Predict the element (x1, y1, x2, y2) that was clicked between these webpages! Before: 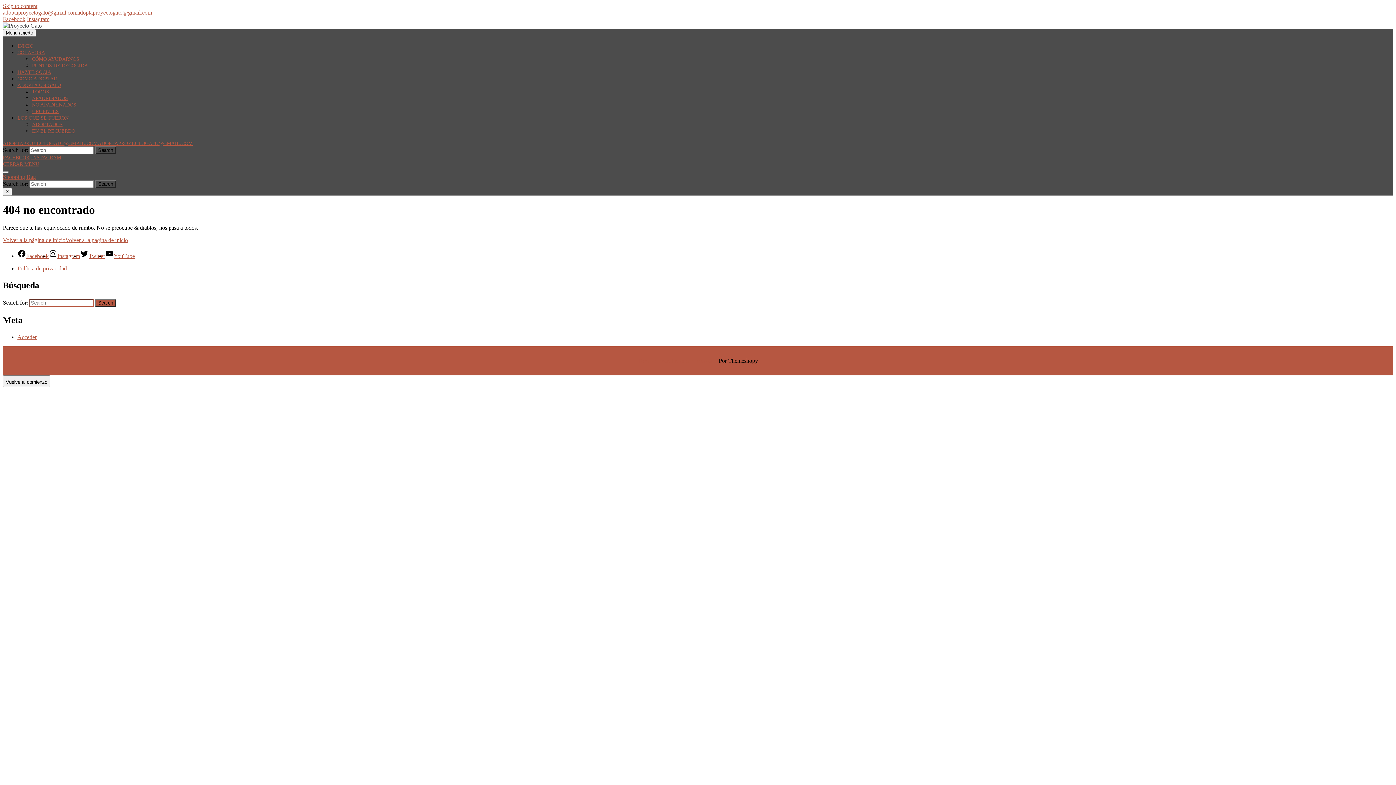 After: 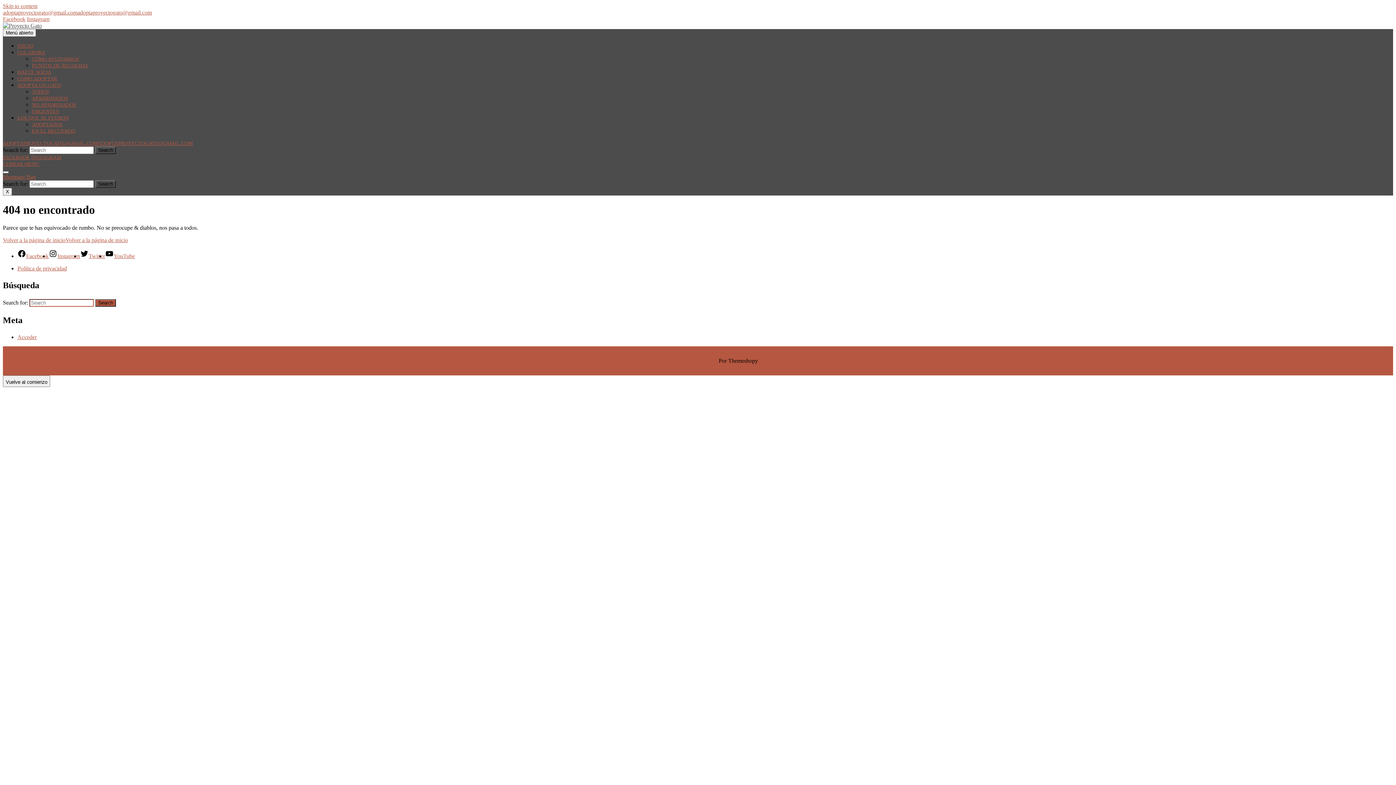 Action: bbox: (31, 154, 61, 160) label: INSTAGRAM